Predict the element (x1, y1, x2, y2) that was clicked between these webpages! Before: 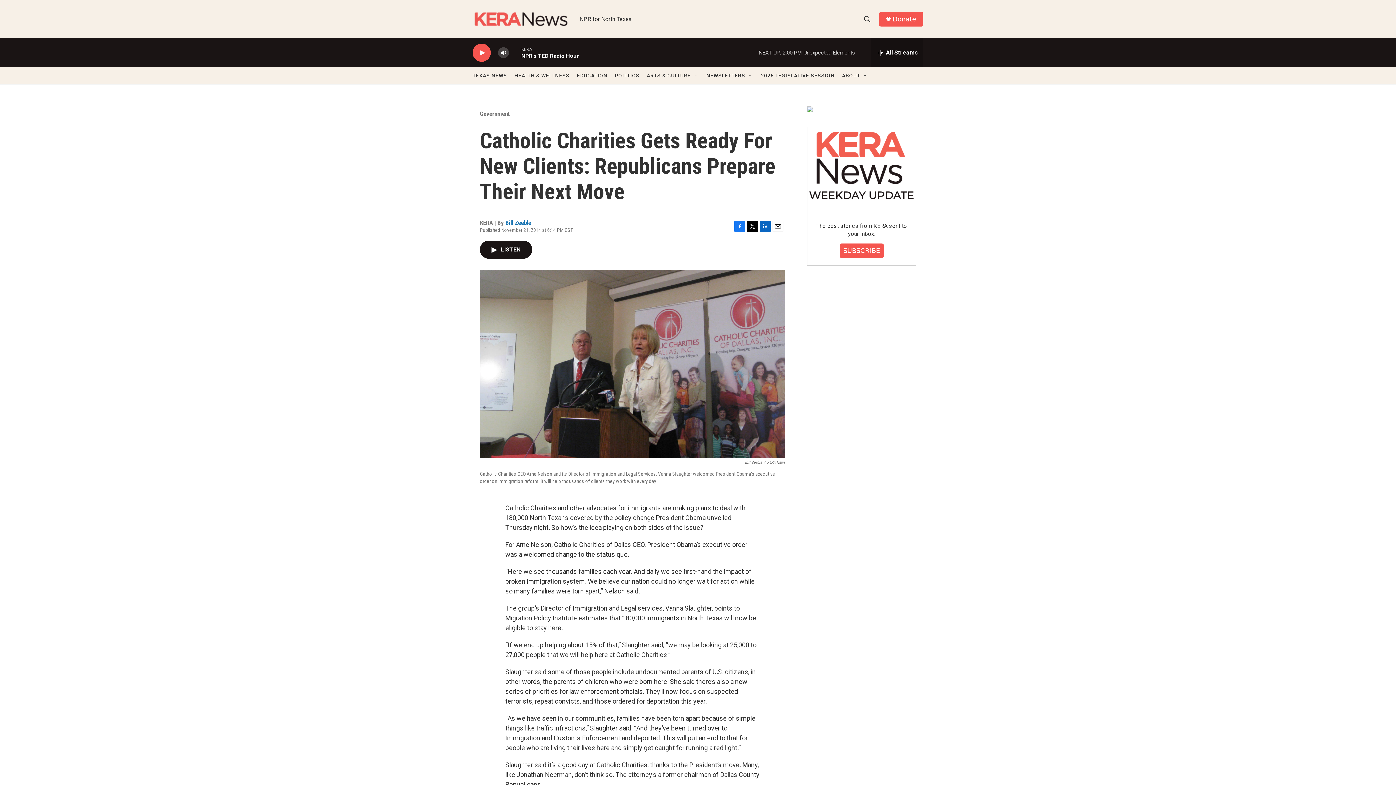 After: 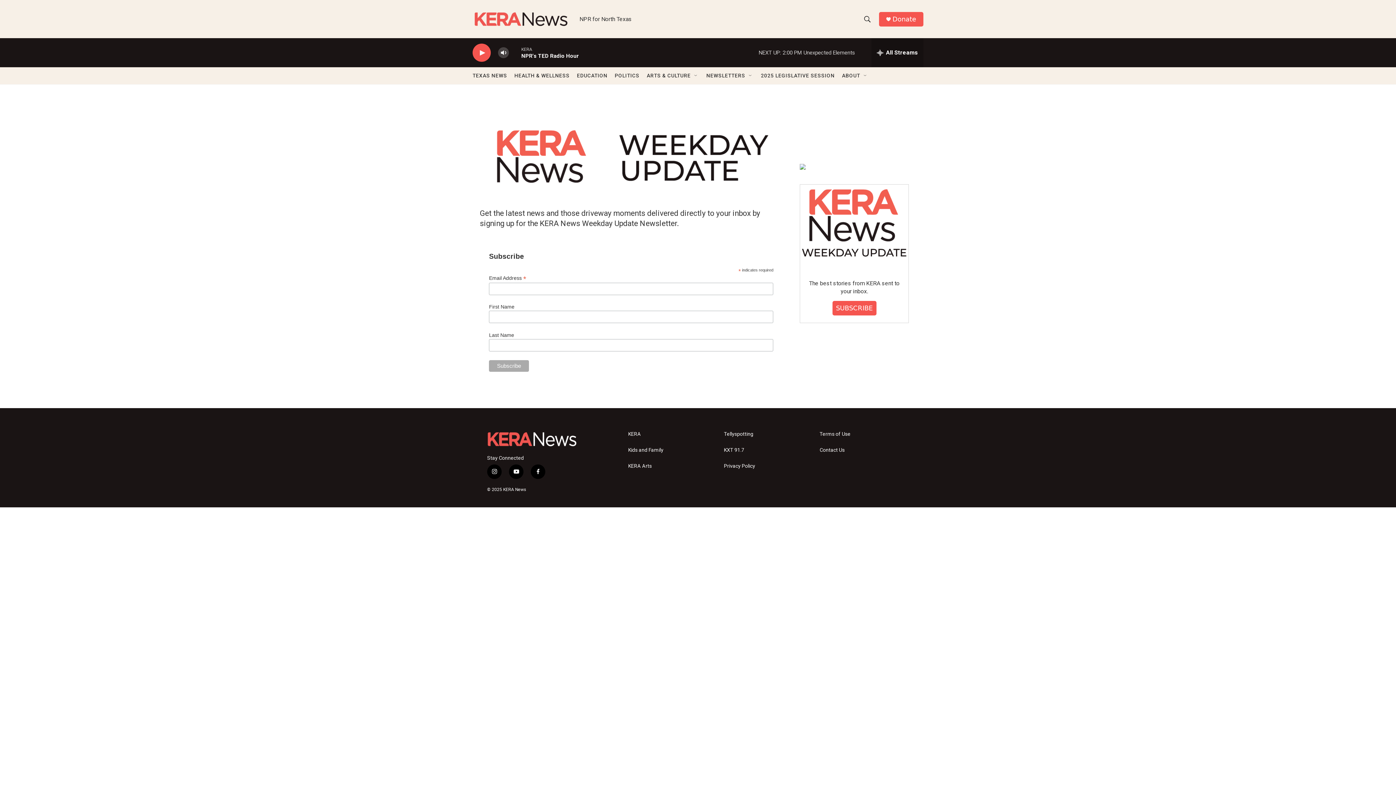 Action: bbox: (843, 246, 880, 254) label: SUBSCRIBE